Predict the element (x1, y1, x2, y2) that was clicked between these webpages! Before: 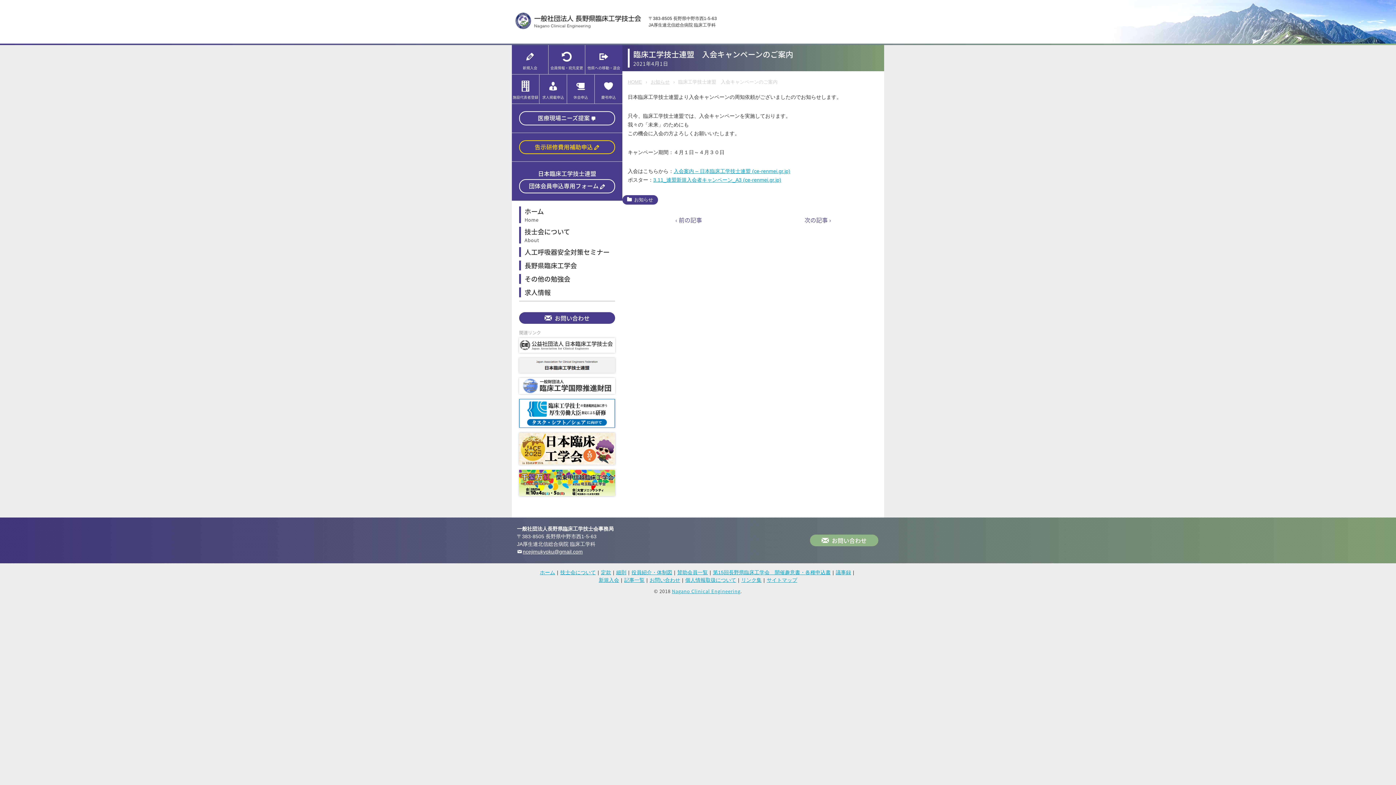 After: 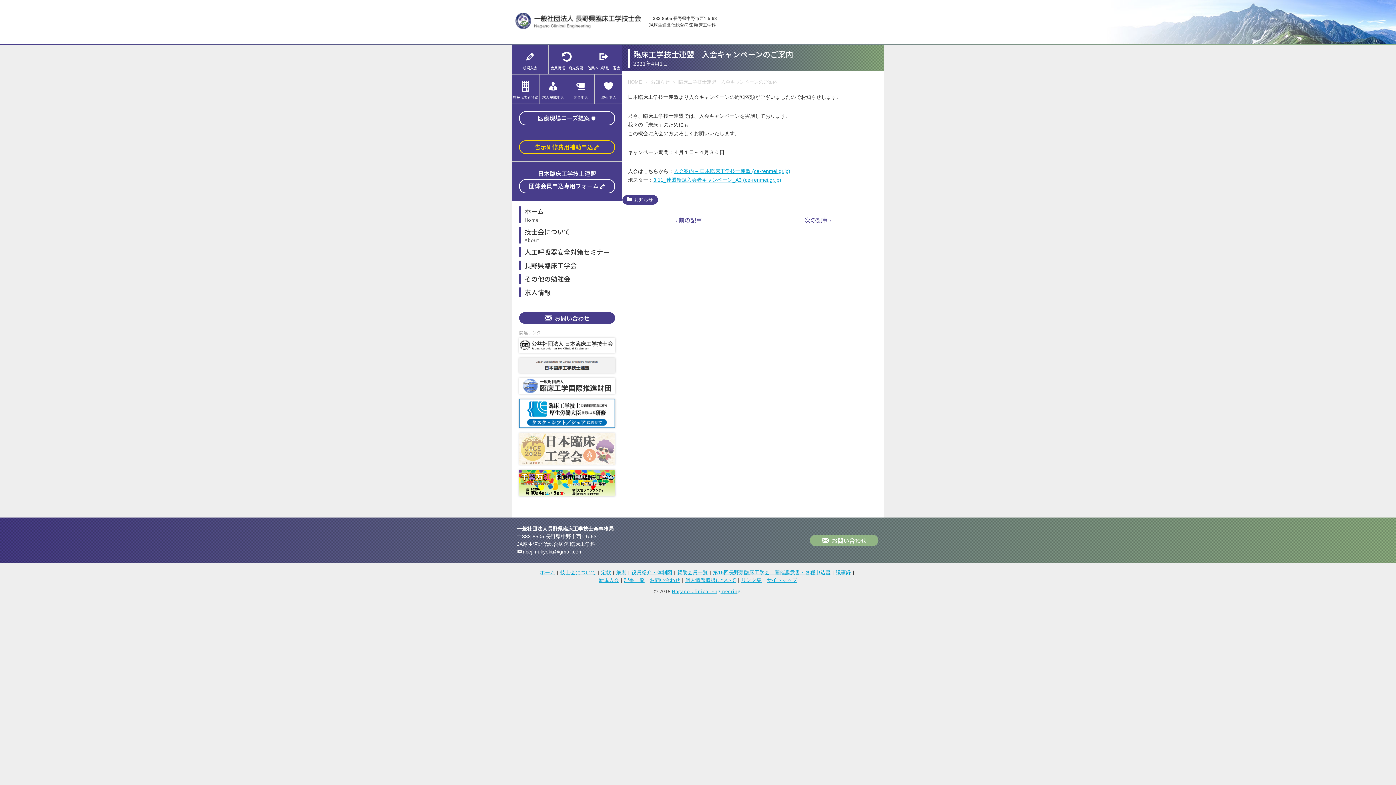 Action: bbox: (519, 461, 615, 465)